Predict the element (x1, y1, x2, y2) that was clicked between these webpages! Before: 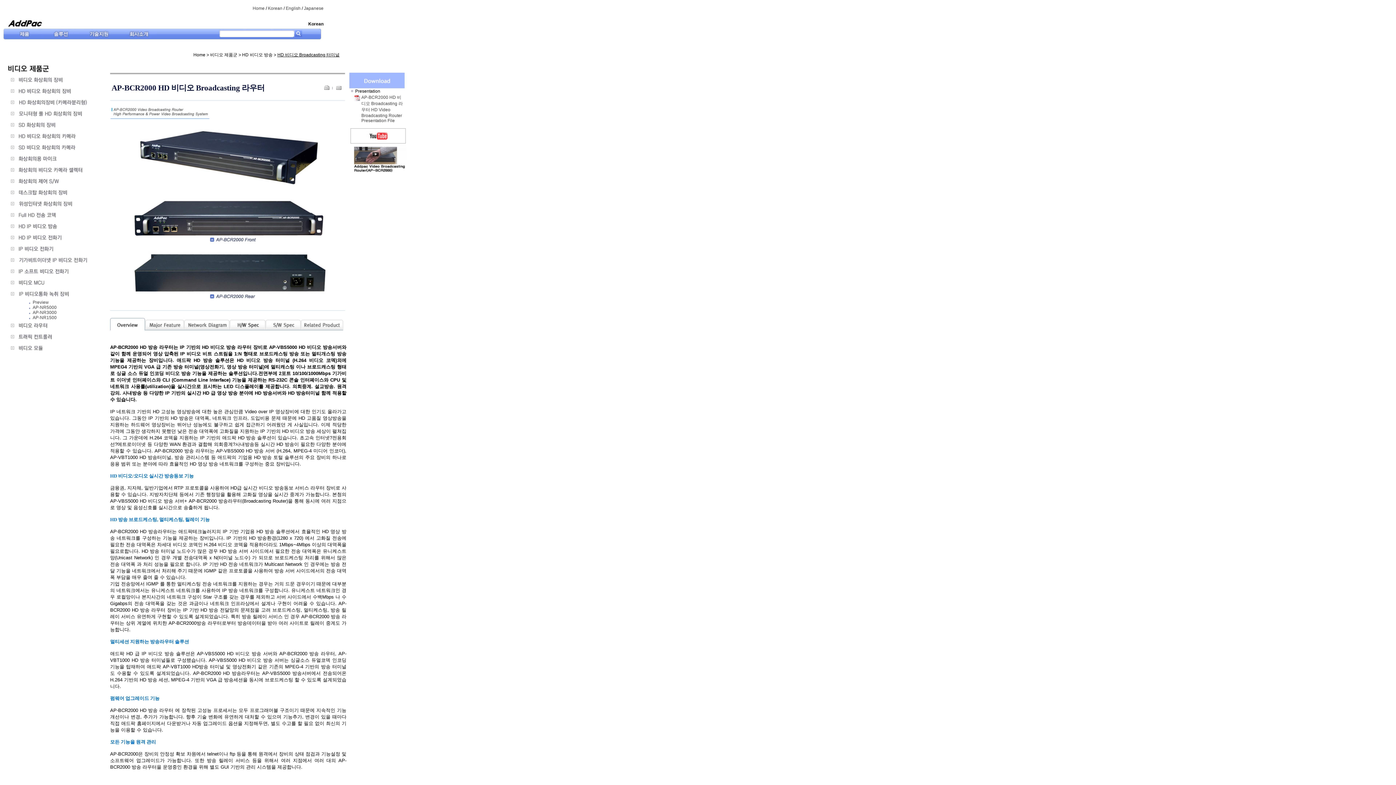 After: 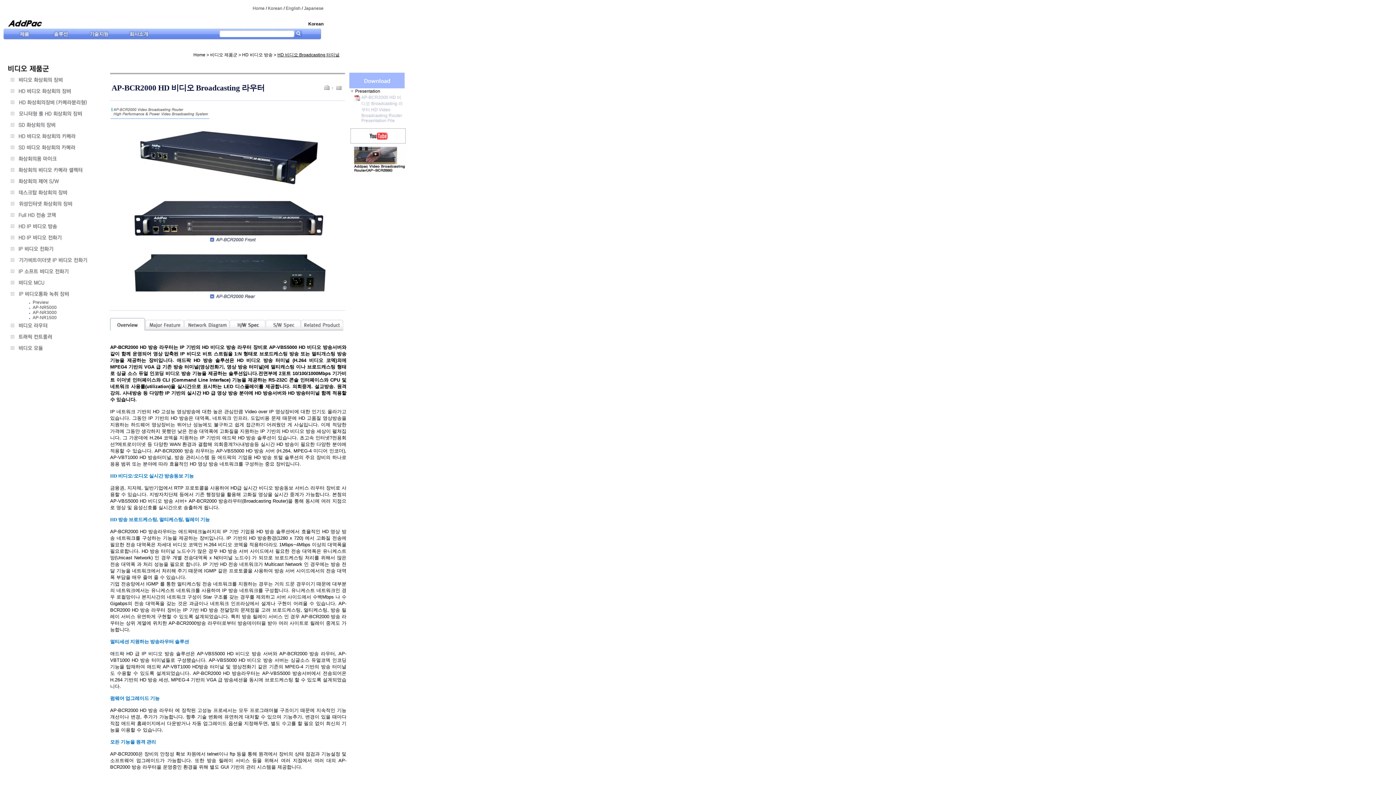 Action: bbox: (361, 94, 402, 123) label: AP-BCR2000 HD 비디오 Broadcasting 라우터 HD Video Broadcasting Router Presentation File